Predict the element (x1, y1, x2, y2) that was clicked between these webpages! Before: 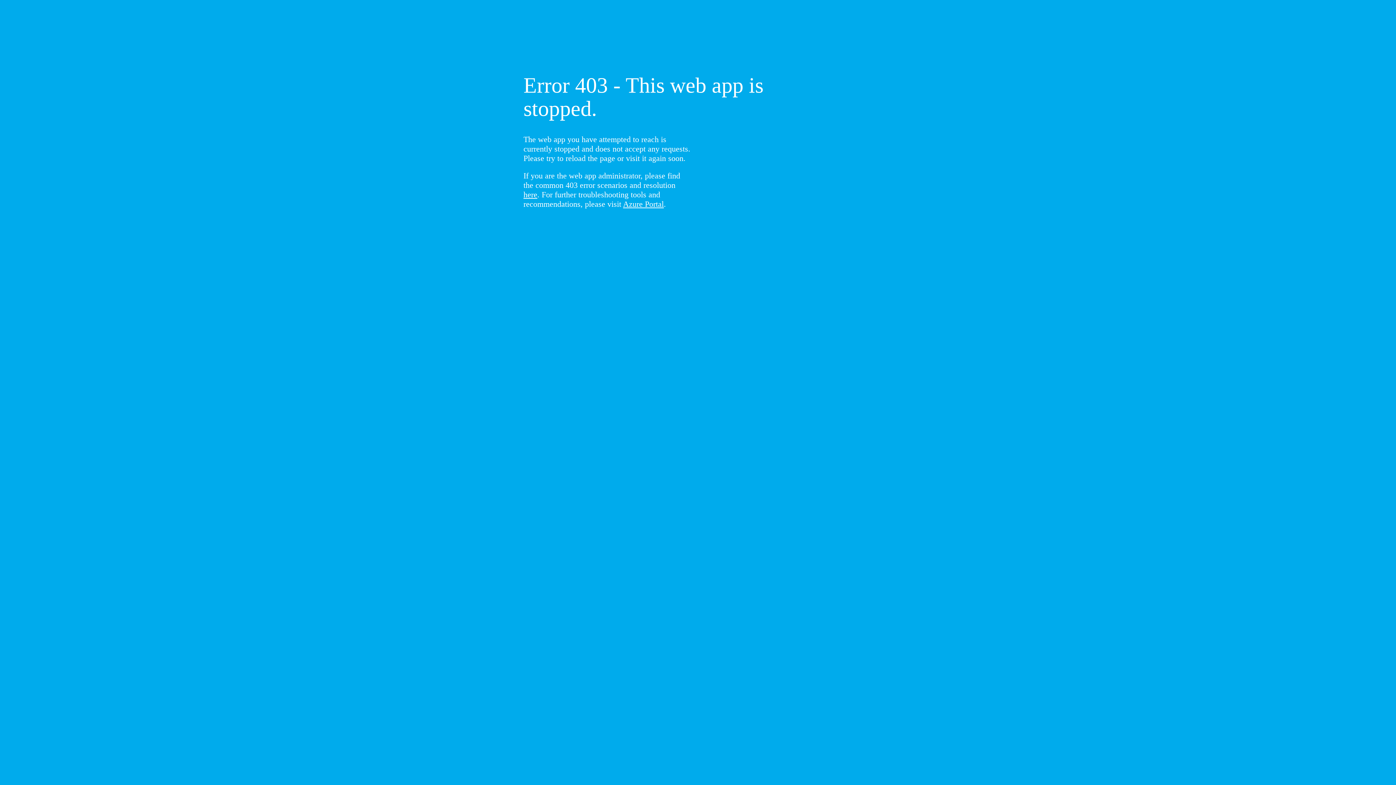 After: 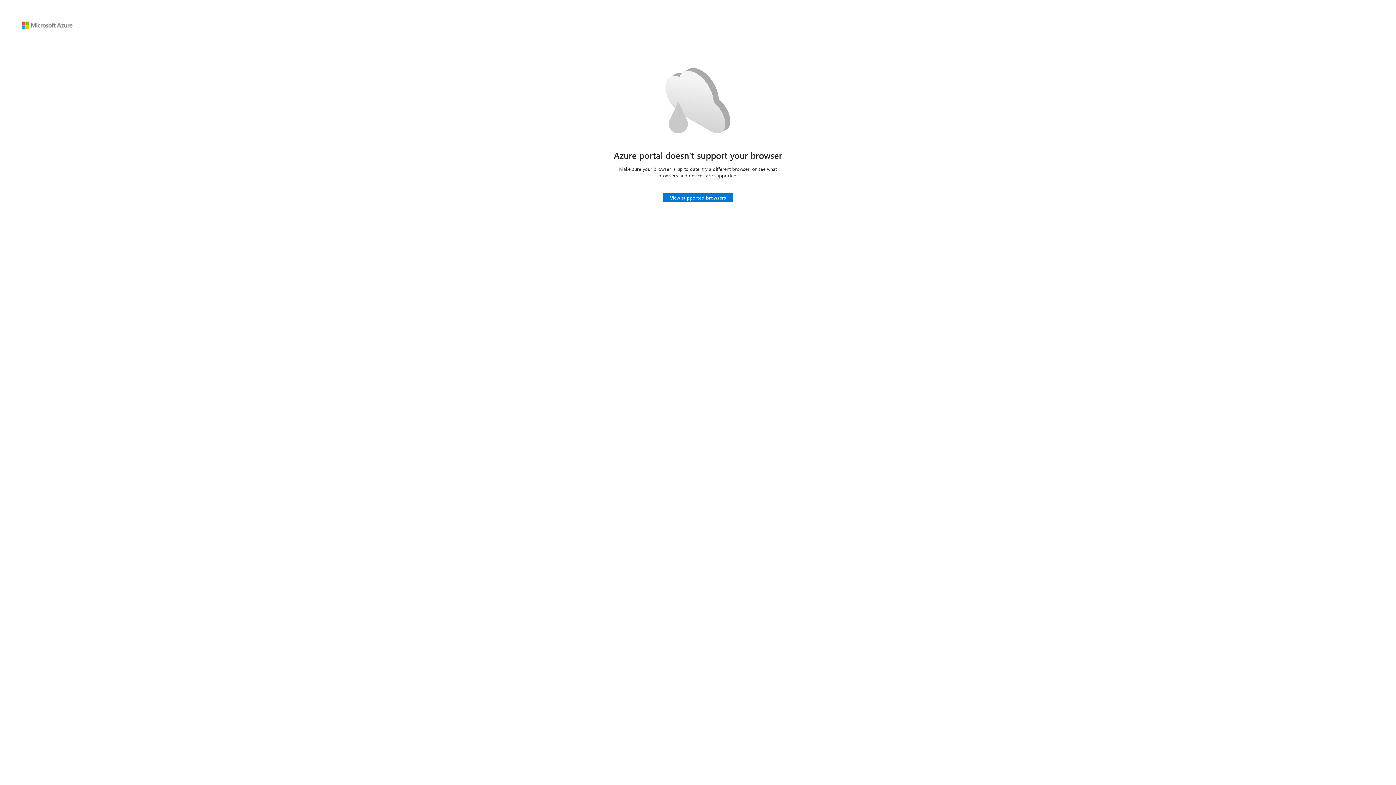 Action: bbox: (623, 199, 664, 208) label: Azure Portal